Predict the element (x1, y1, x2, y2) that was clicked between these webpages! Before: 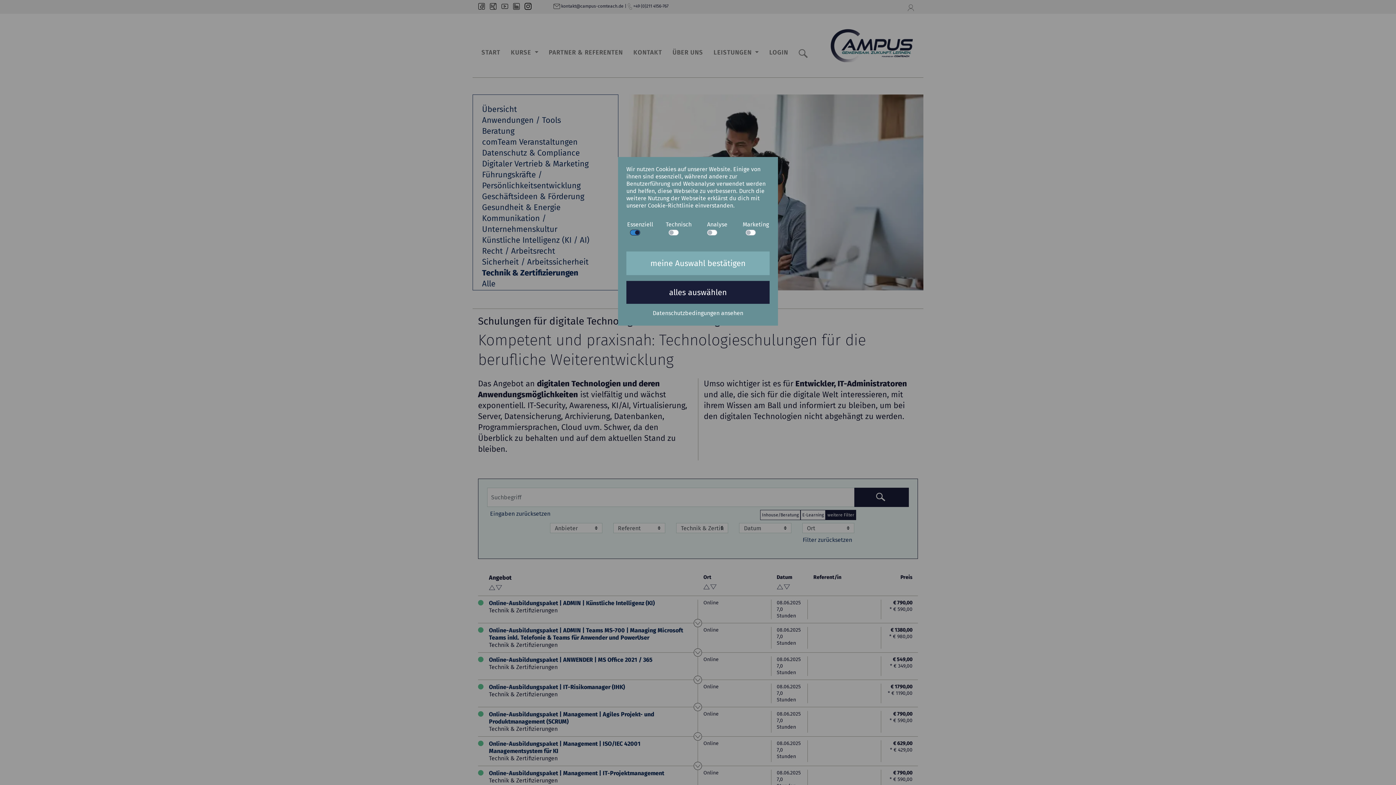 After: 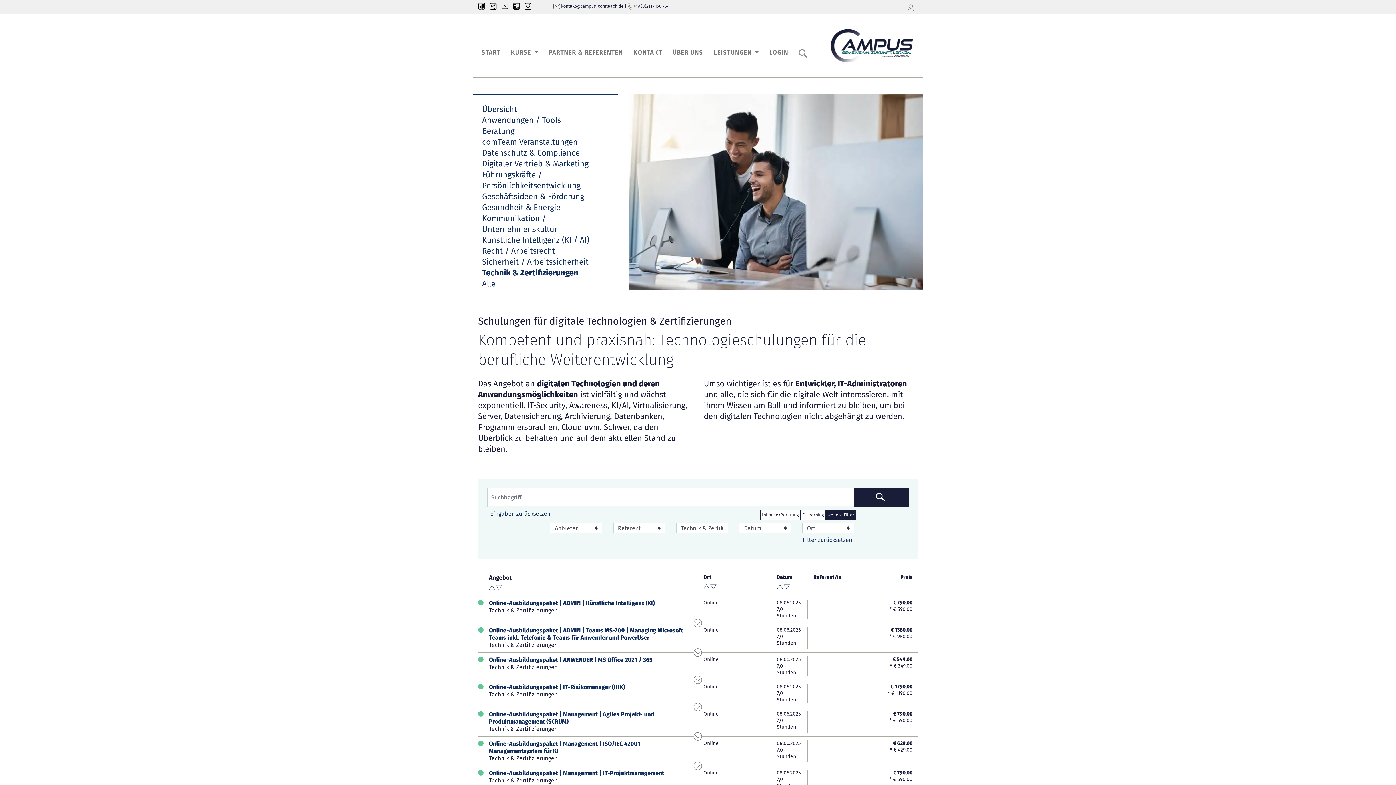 Action: label: alles auswählen bbox: (626, 281, 769, 304)